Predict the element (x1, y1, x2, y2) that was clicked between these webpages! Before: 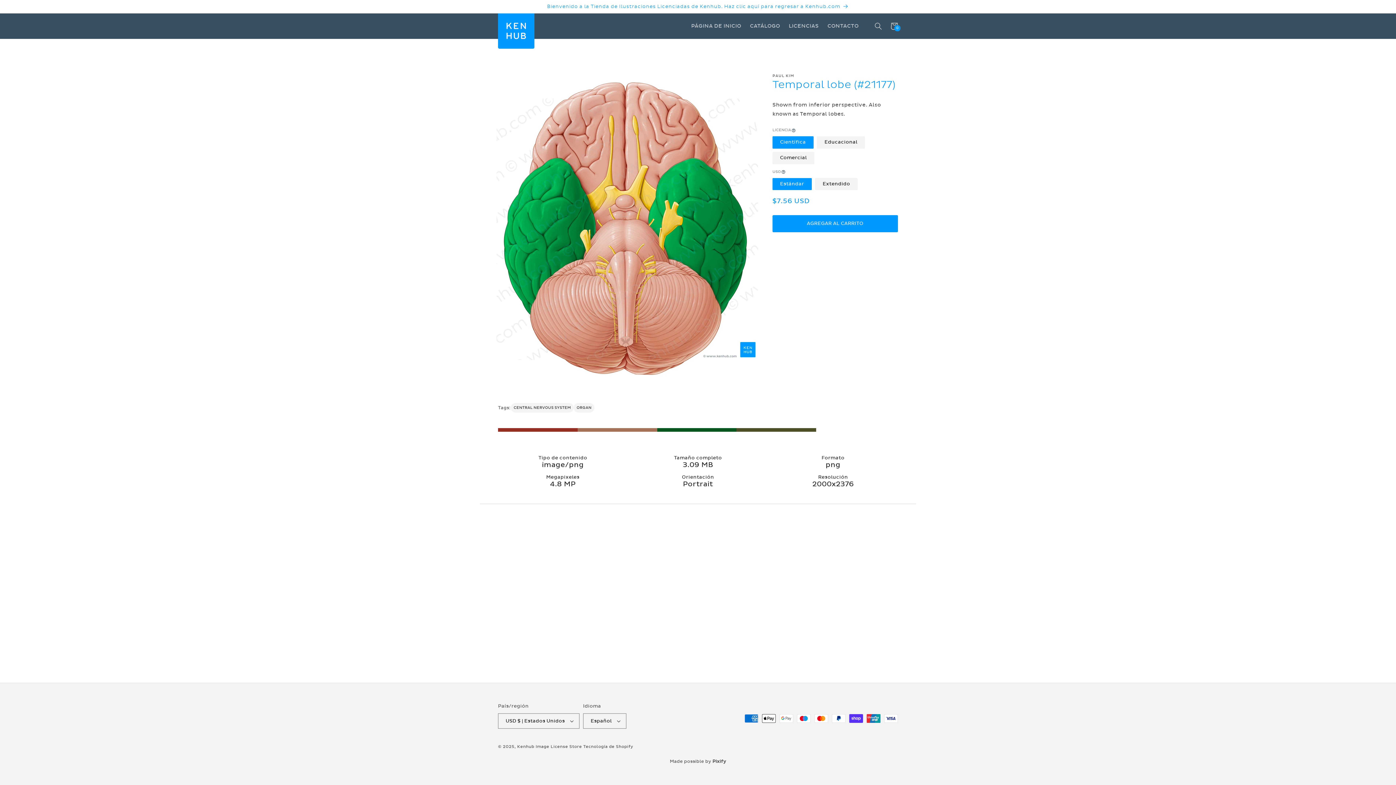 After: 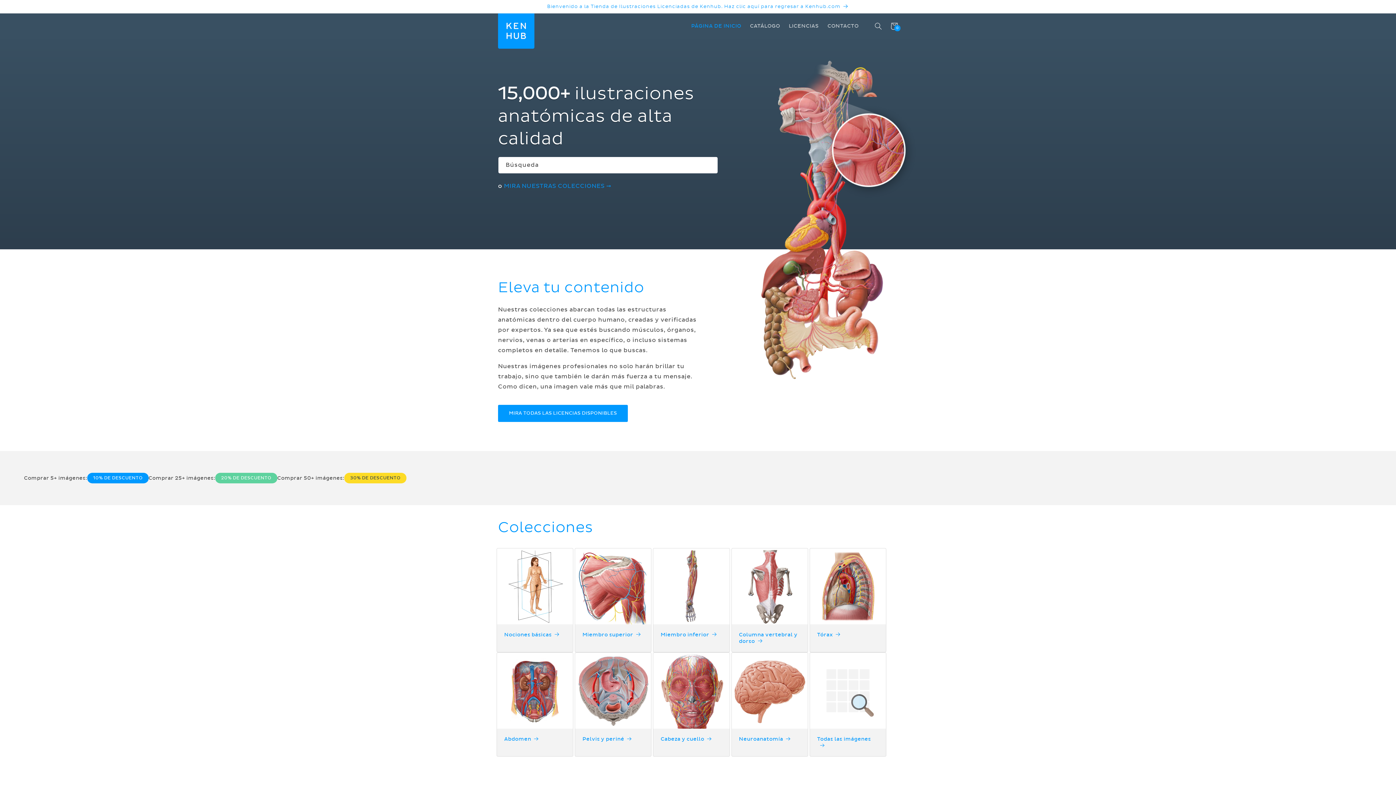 Action: bbox: (495, 12, 537, 48)